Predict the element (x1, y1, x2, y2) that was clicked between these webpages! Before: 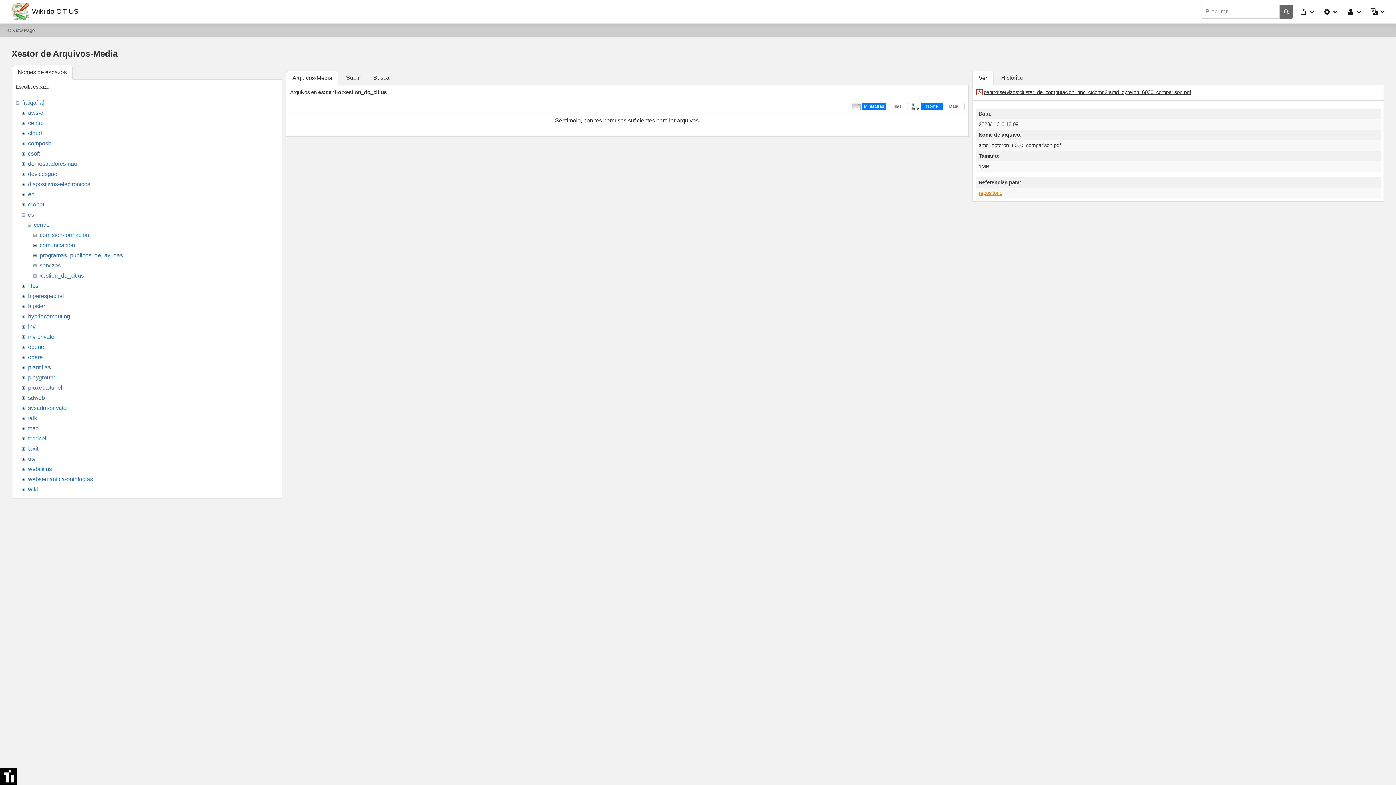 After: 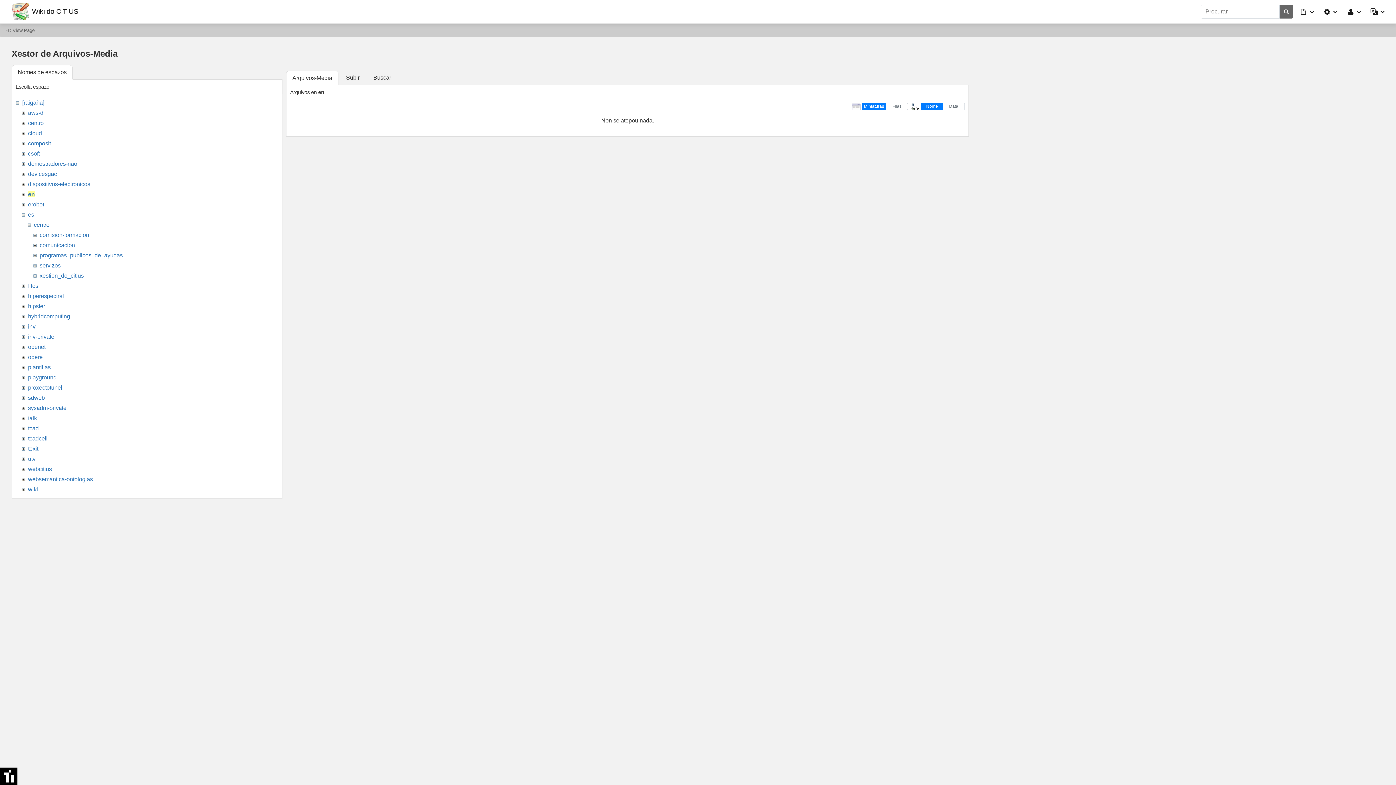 Action: bbox: (28, 191, 34, 197) label: en